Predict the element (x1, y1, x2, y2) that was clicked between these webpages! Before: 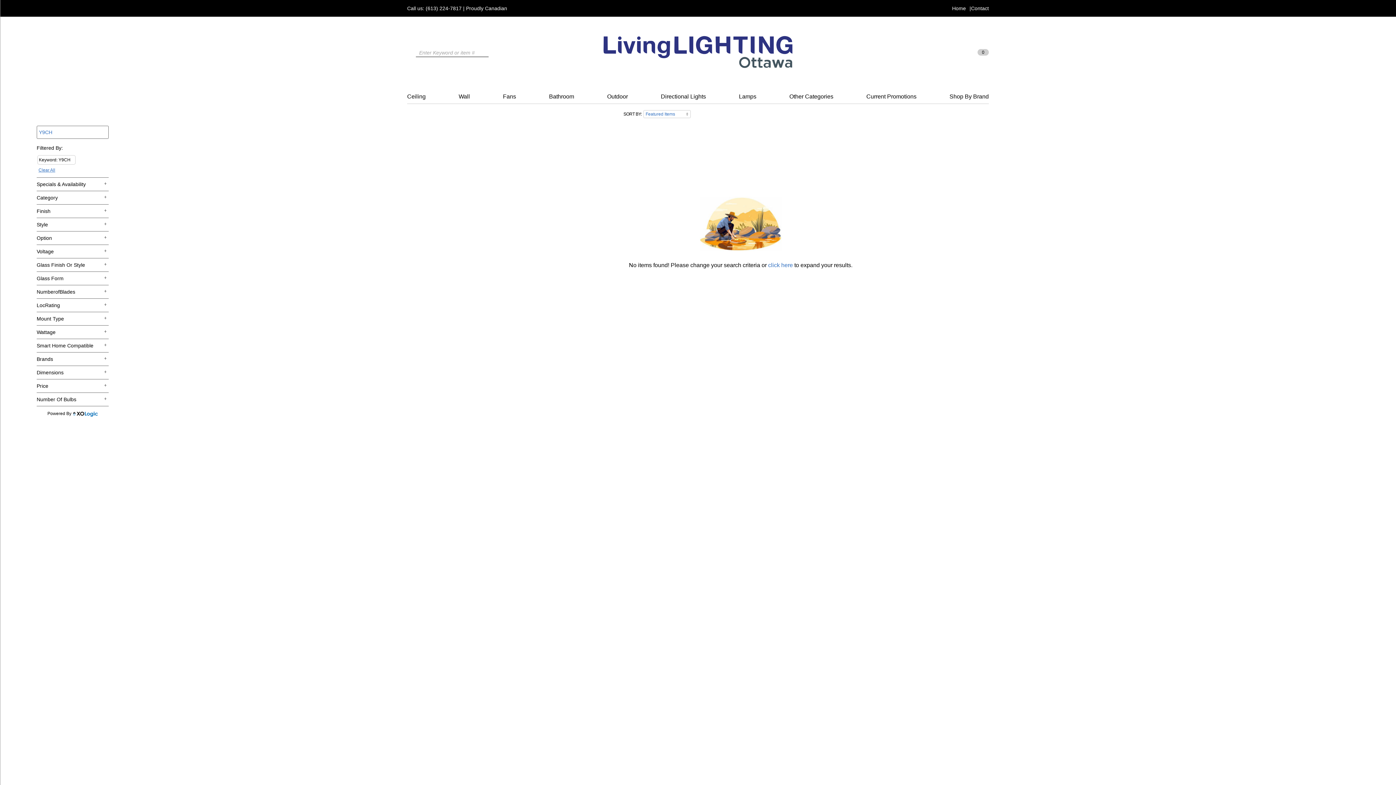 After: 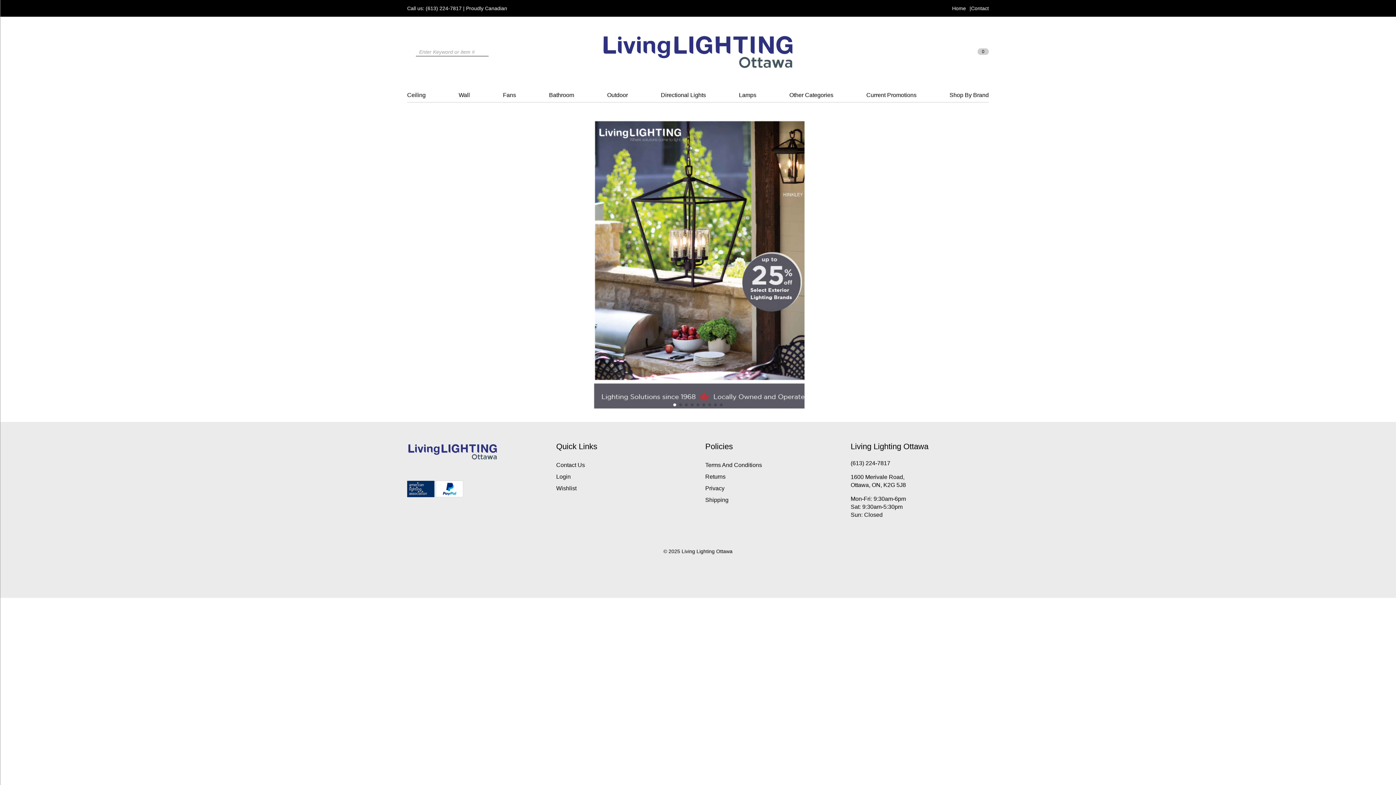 Action: label: Current Promotions bbox: (866, 93, 916, 99)